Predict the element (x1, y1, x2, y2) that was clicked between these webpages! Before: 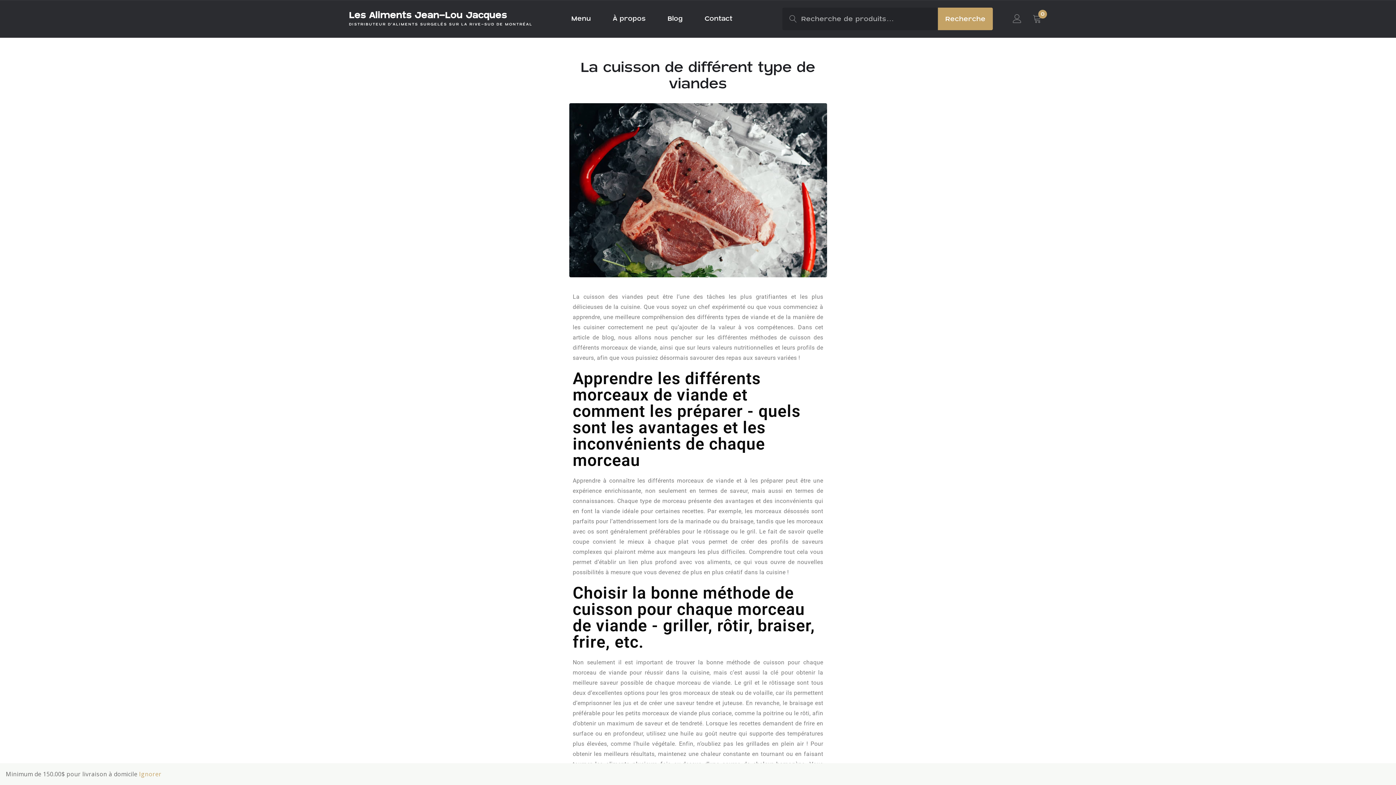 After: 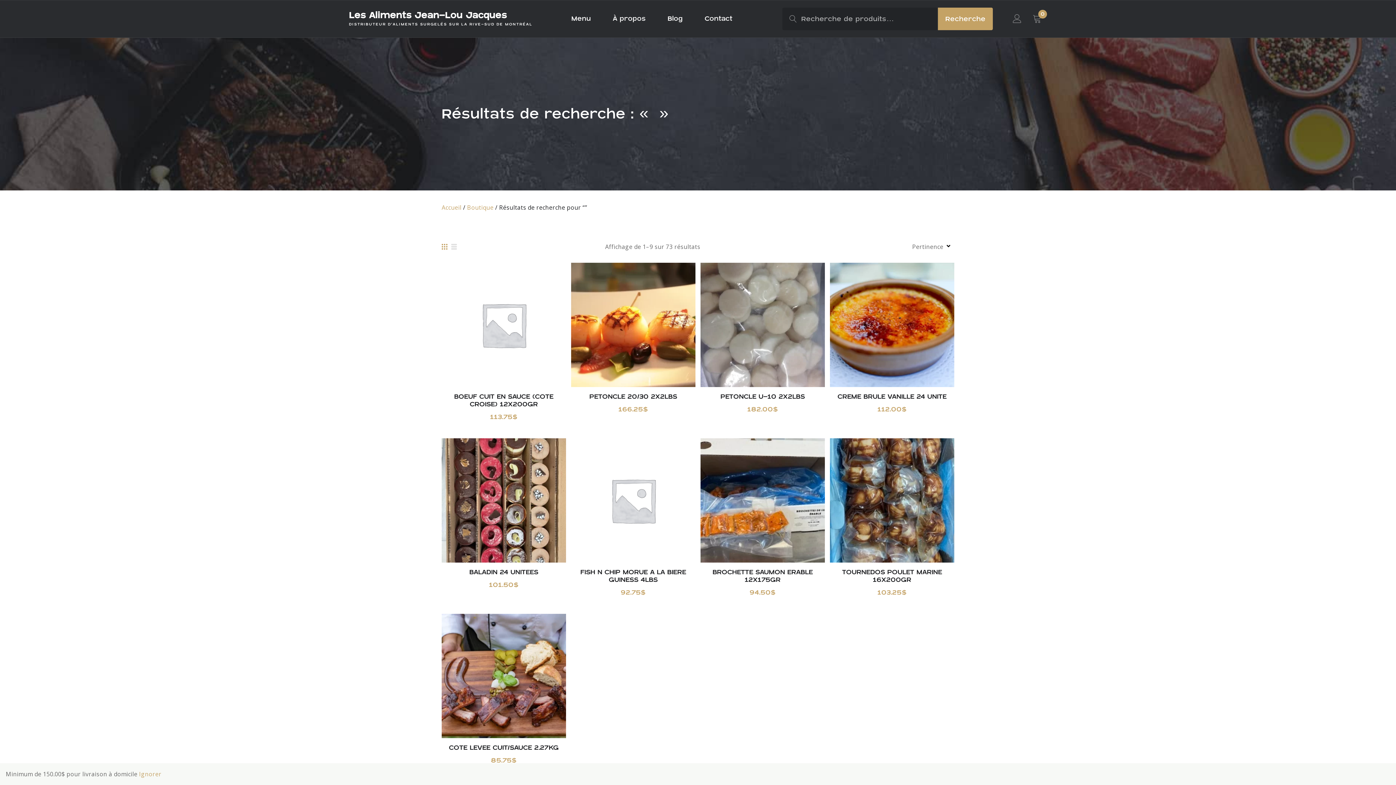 Action: label: Recherche bbox: (938, 7, 993, 30)